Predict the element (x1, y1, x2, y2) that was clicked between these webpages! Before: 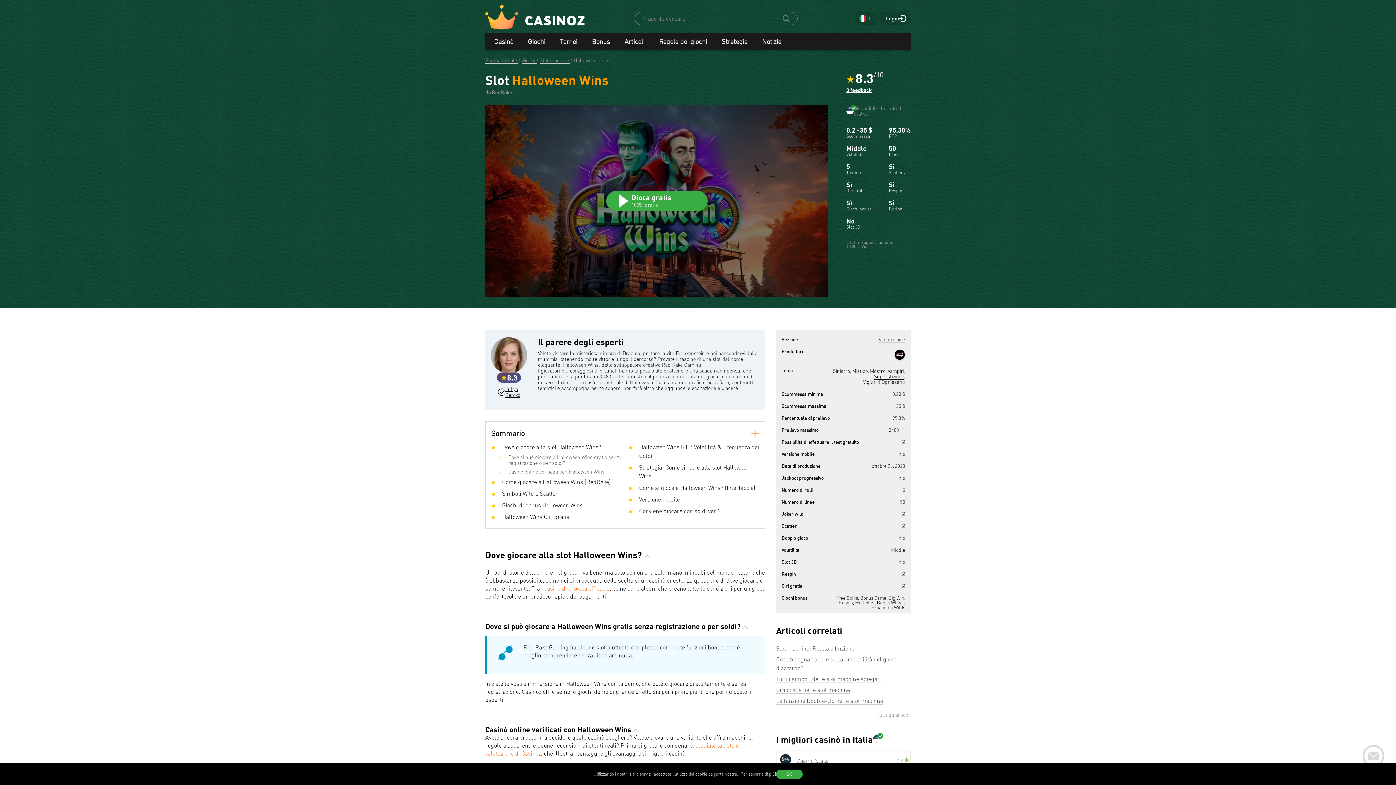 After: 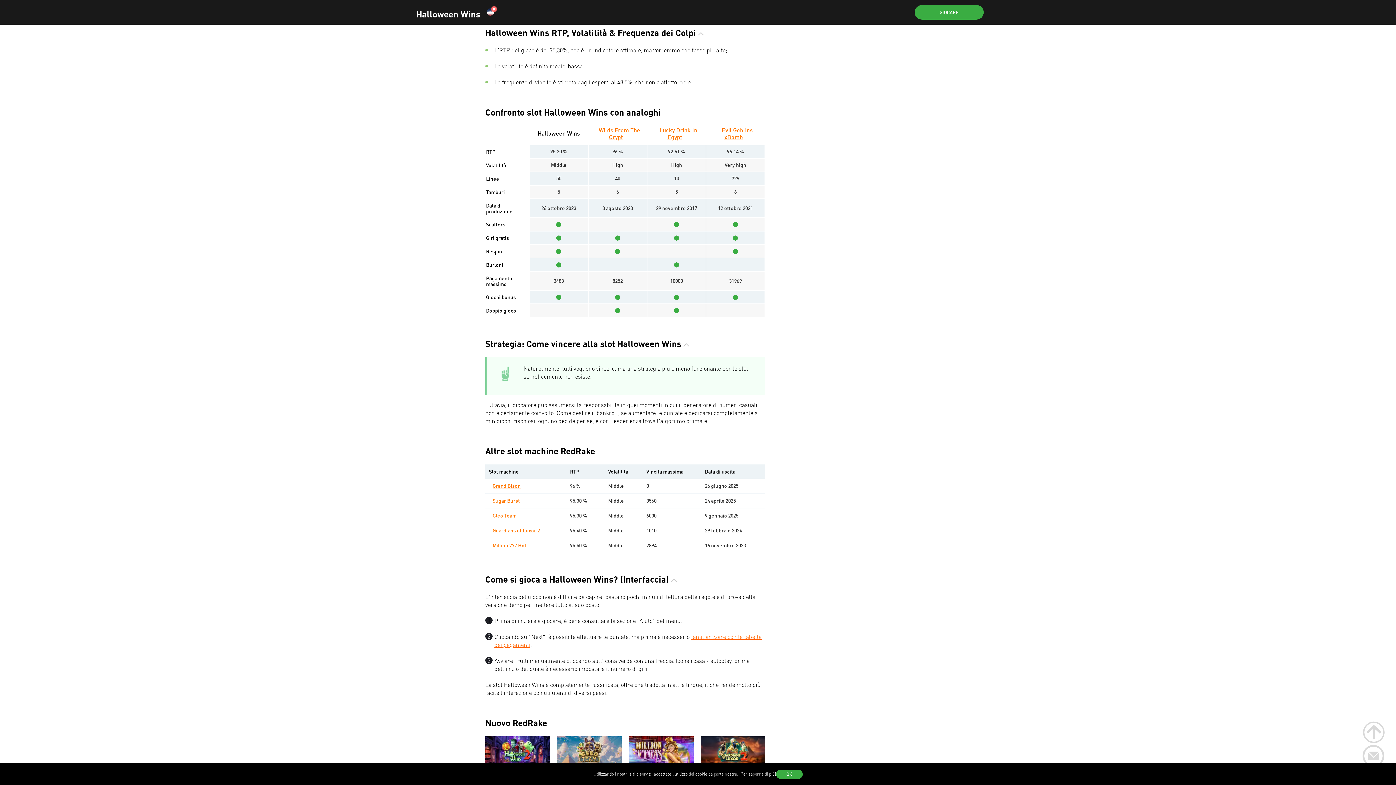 Action: bbox: (628, 442, 759, 463) label:  Halloween Wins RTP, Volatilità & Frequenza dei Colpi